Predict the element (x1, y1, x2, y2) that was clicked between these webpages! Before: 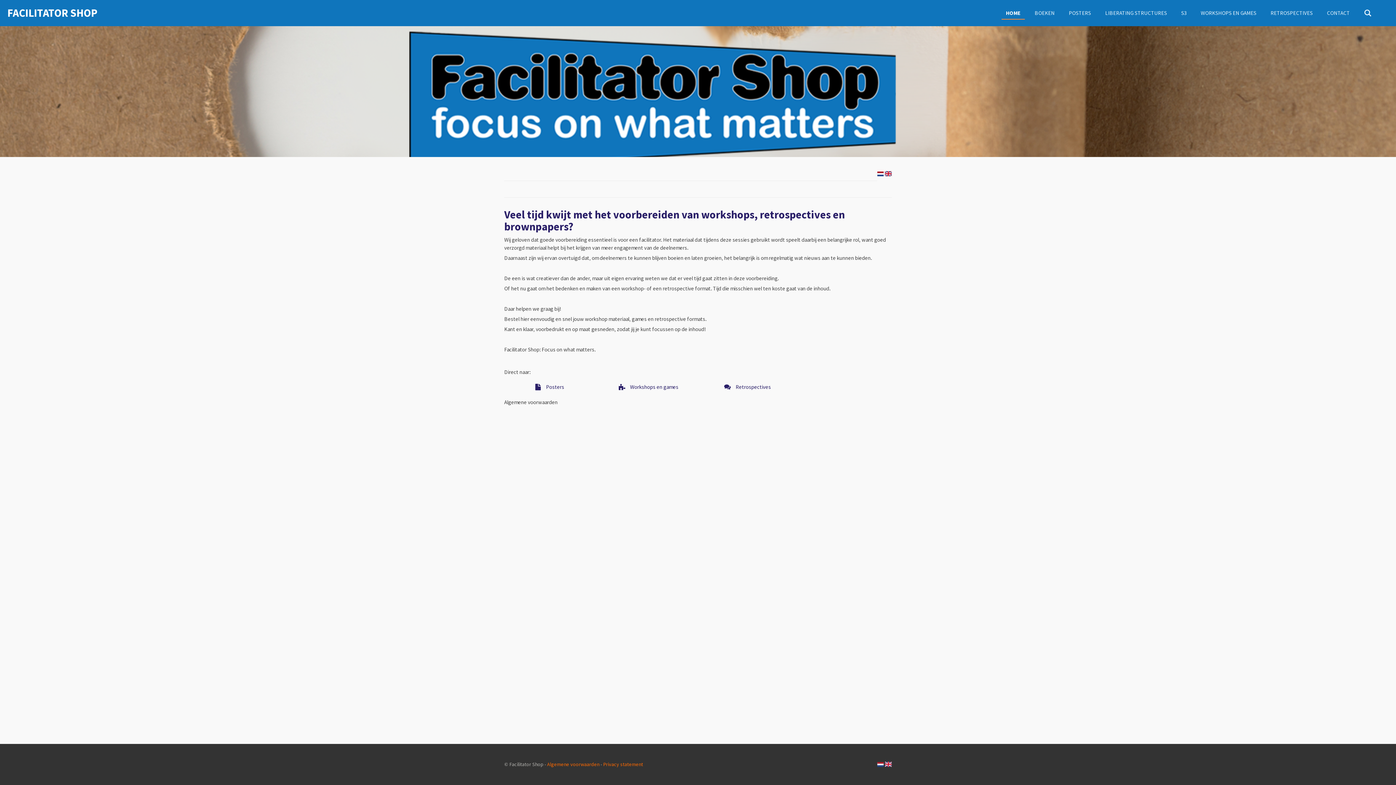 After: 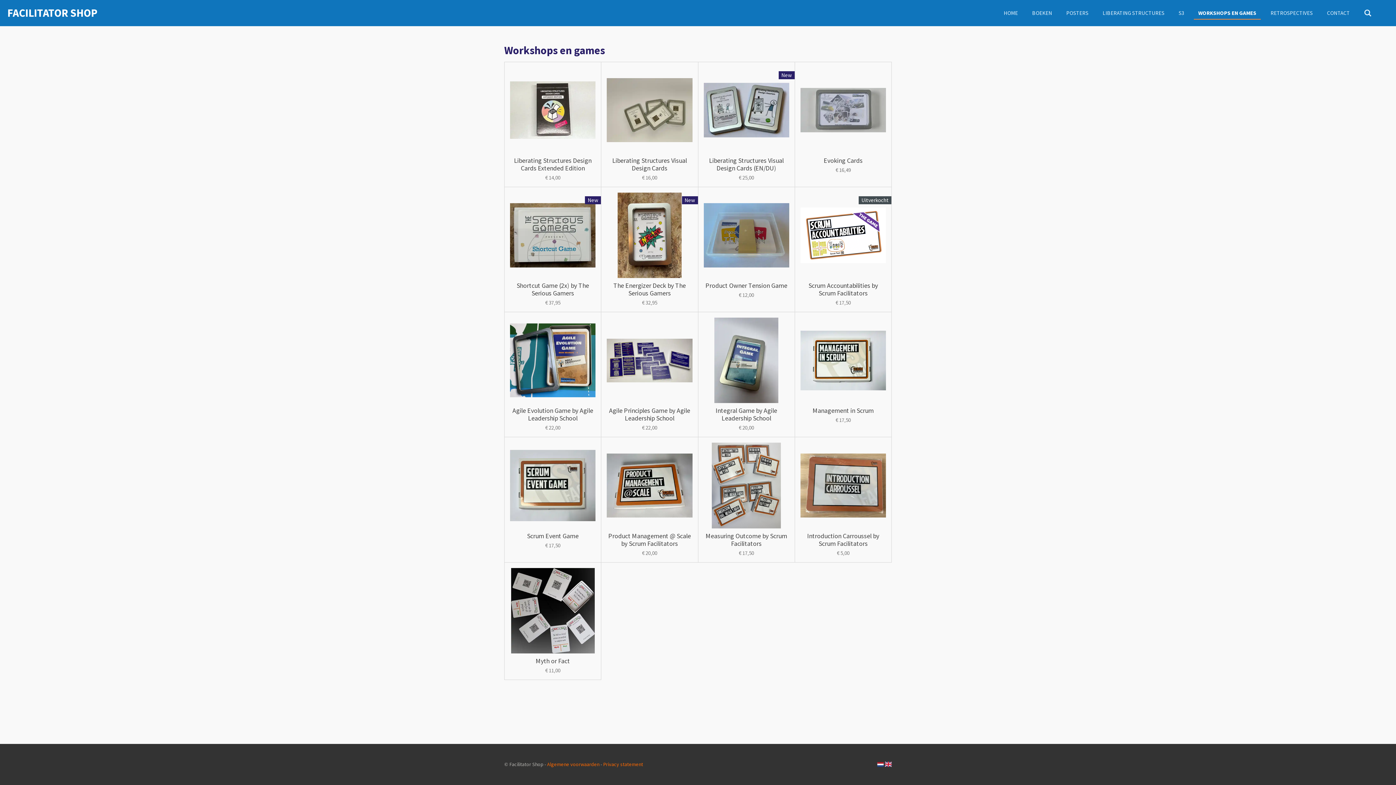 Action: label: Workshops en games bbox: (603, 381, 693, 392)